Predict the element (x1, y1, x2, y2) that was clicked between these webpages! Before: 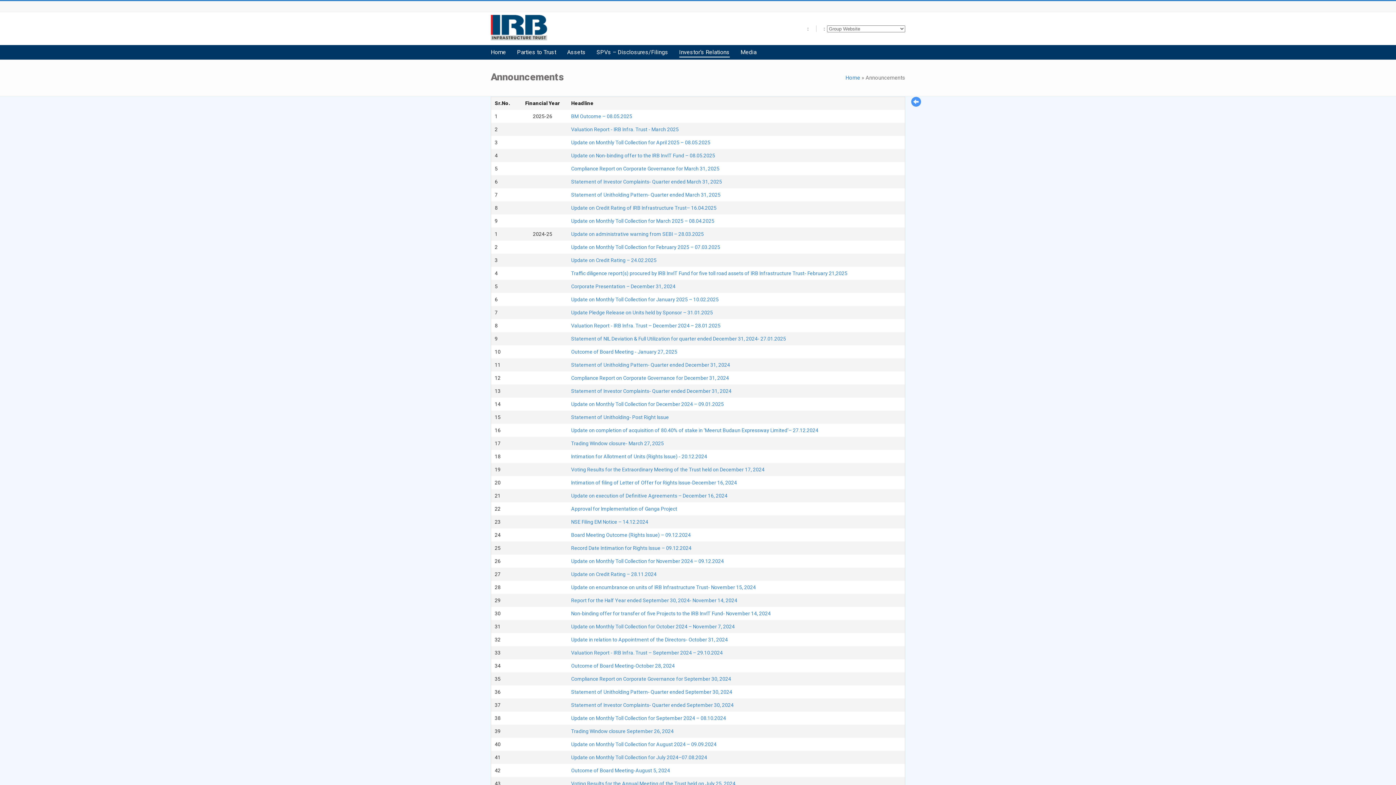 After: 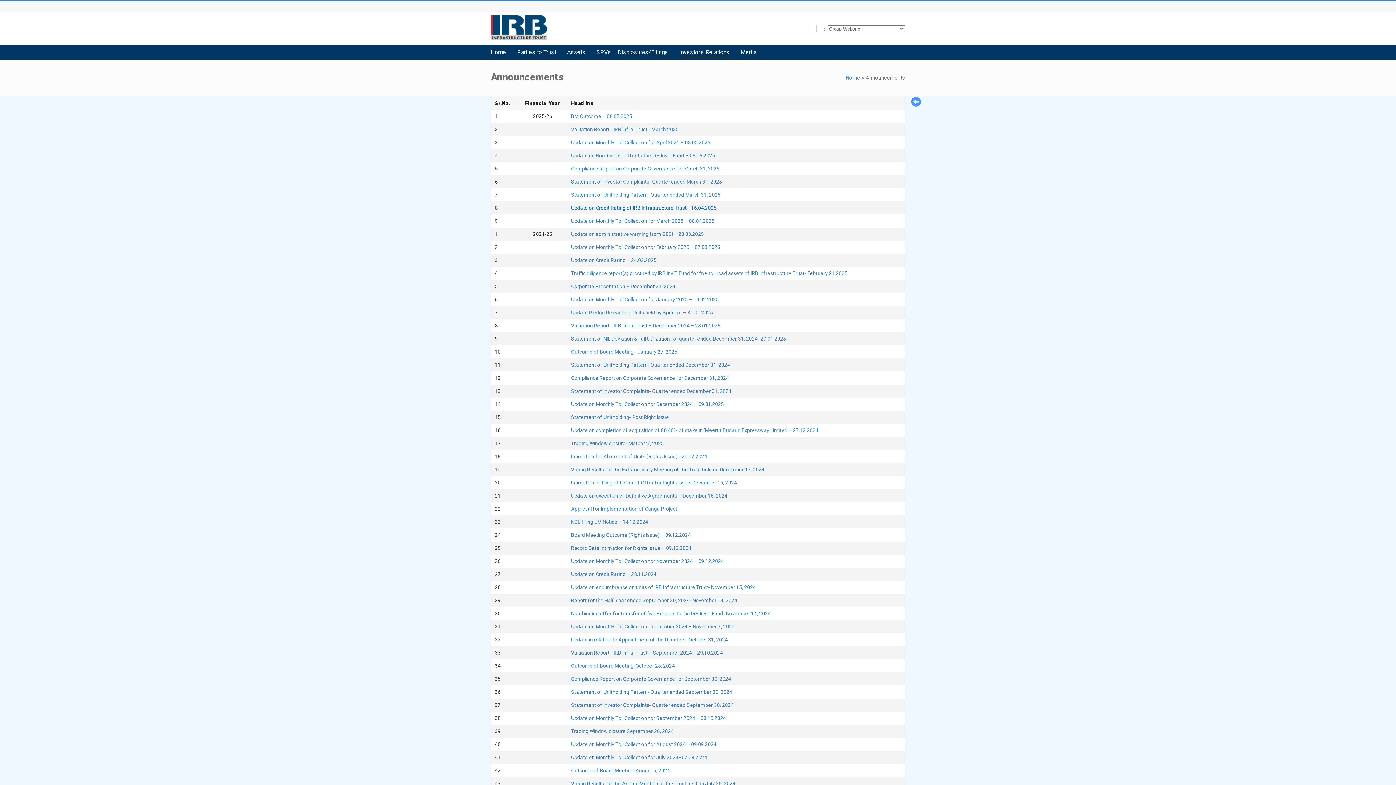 Action: bbox: (571, 205, 716, 210) label: Update on Credit Rating of IRB Infrastructure Trust– 16.04.2025